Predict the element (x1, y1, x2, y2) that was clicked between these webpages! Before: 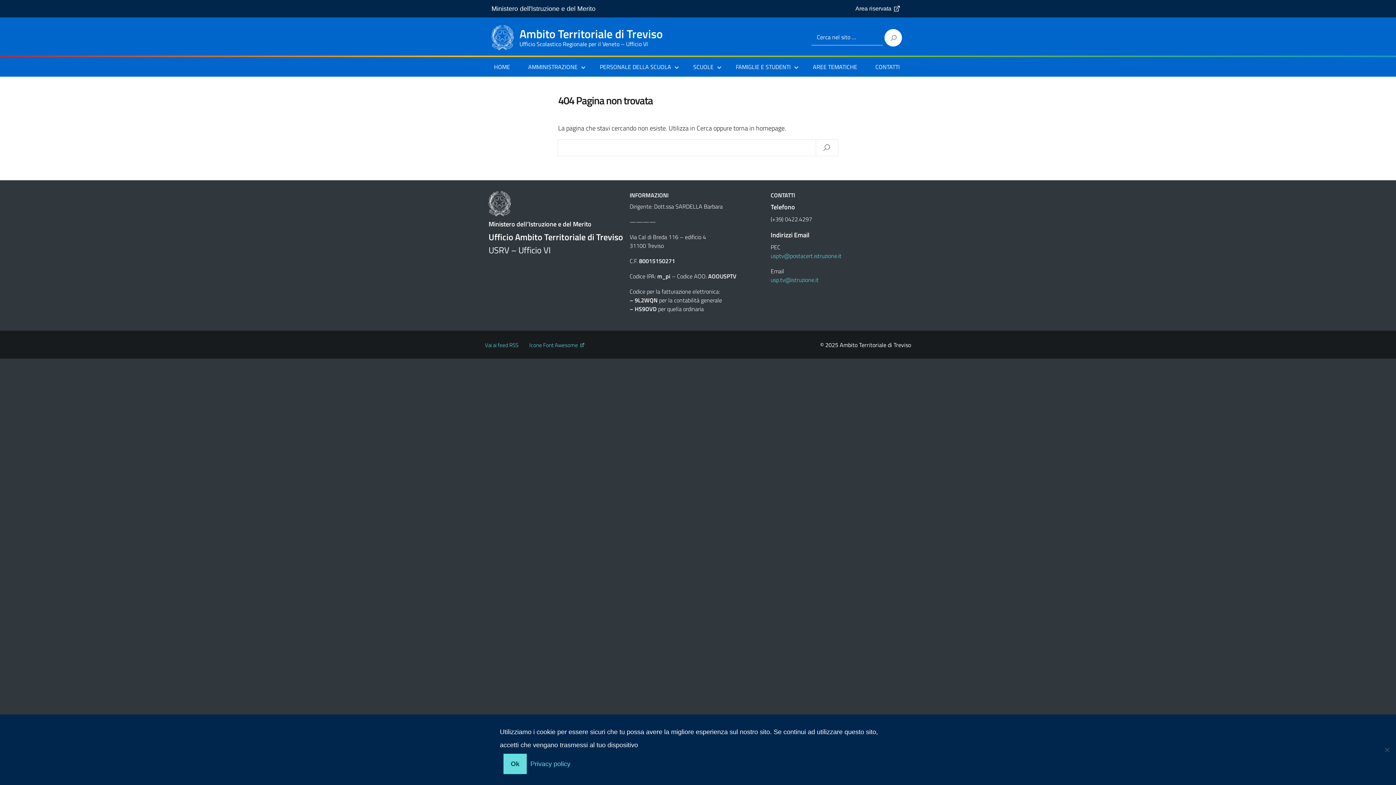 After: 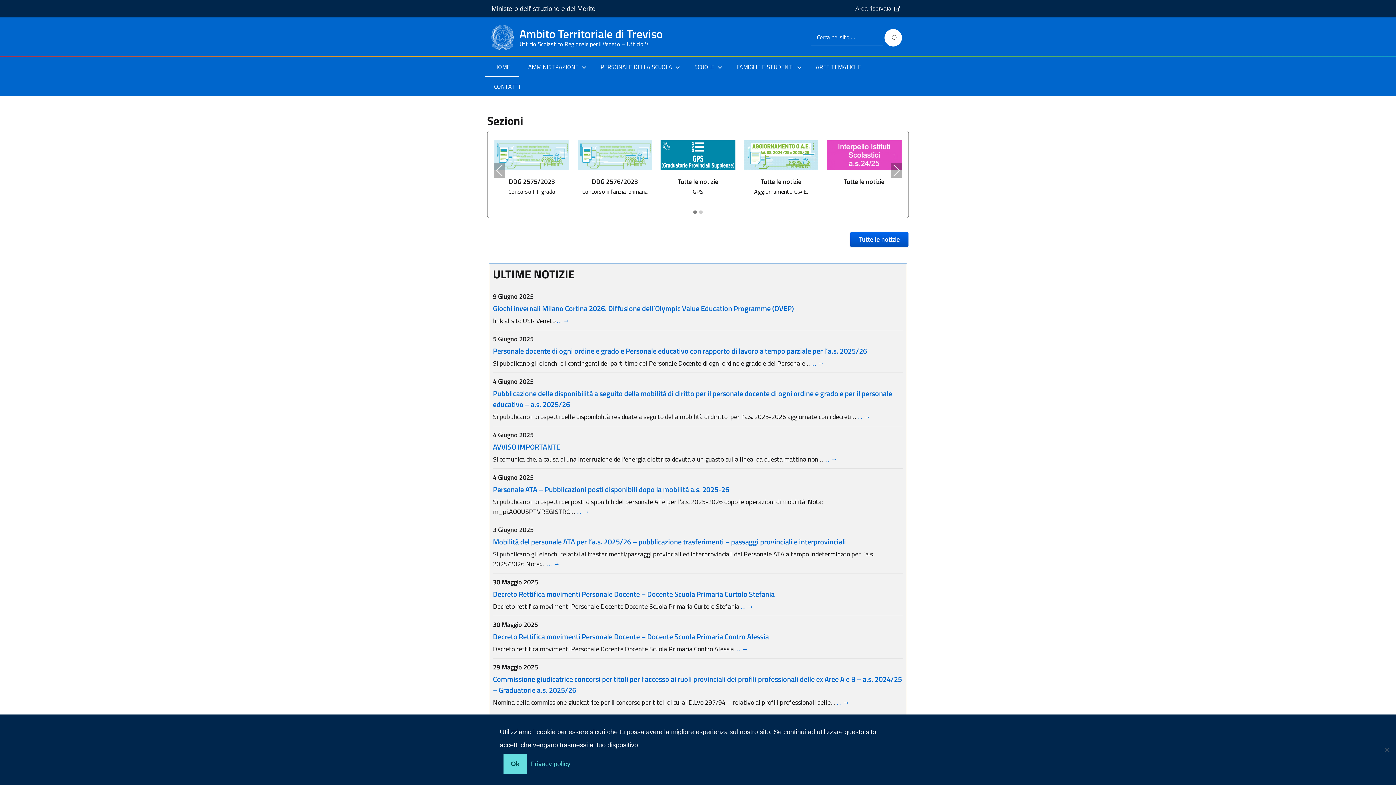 Action: label: Ambito Territoriale di Treviso
Ufficio Scolastico Regionale per il Veneto – Ufficio VI bbox: (491, 25, 671, 50)